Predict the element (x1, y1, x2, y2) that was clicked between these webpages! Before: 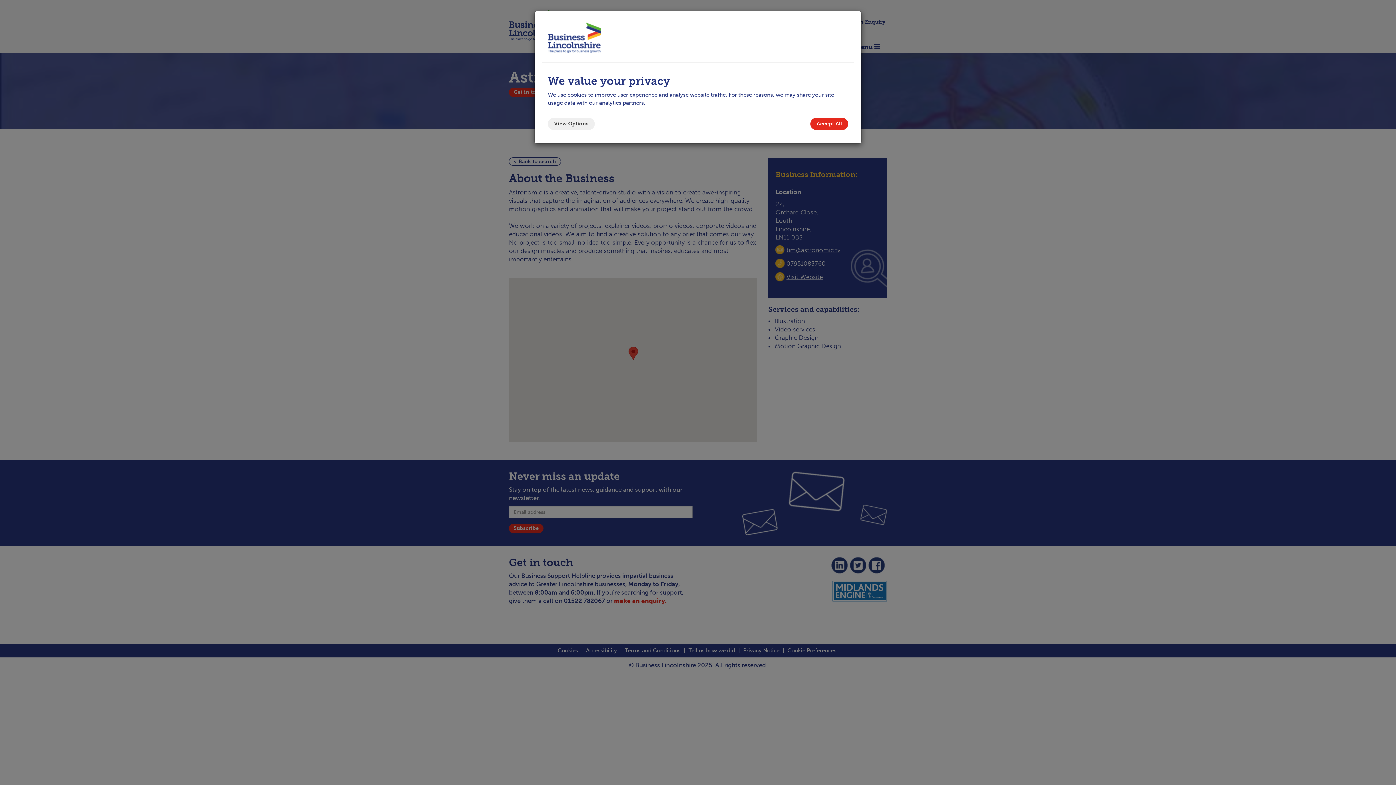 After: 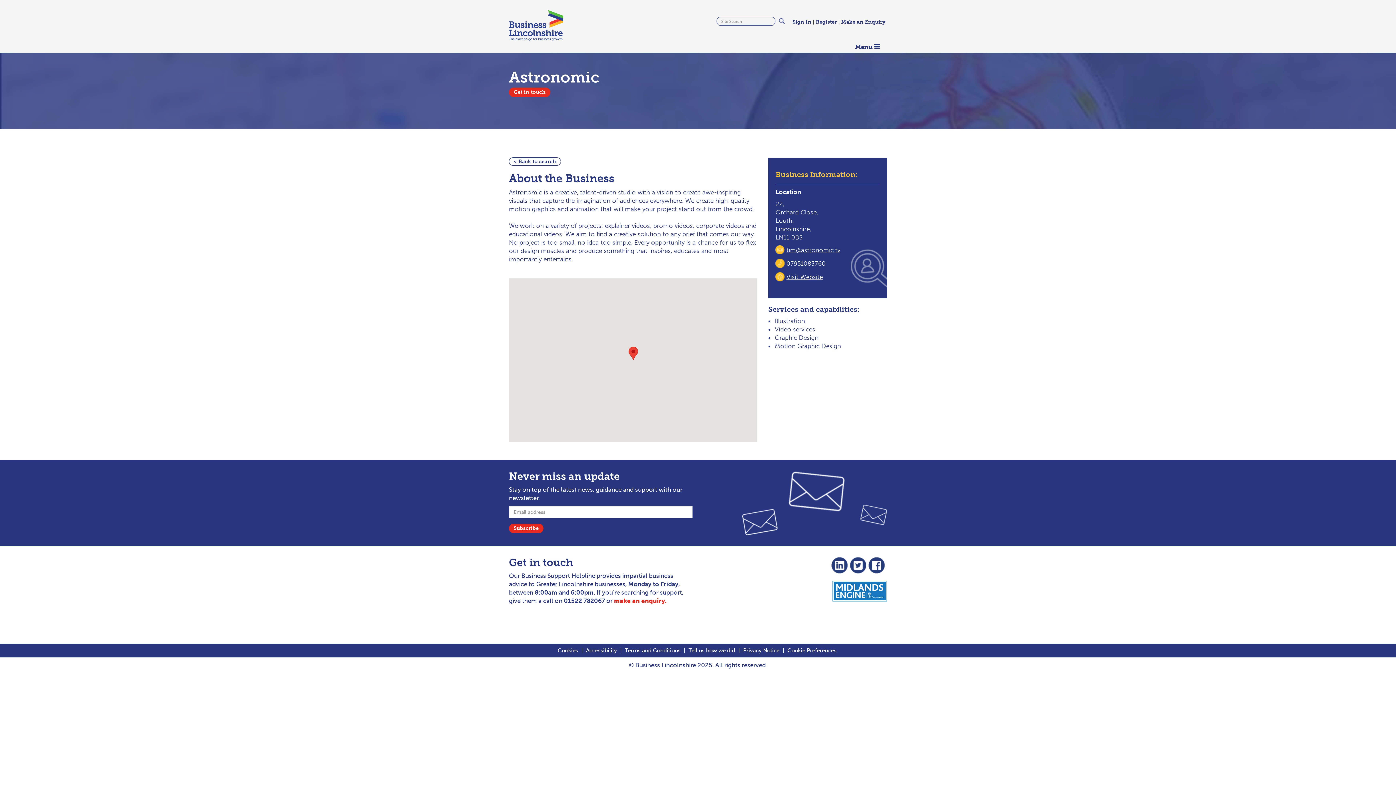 Action: bbox: (810, 117, 848, 130) label: Accept All